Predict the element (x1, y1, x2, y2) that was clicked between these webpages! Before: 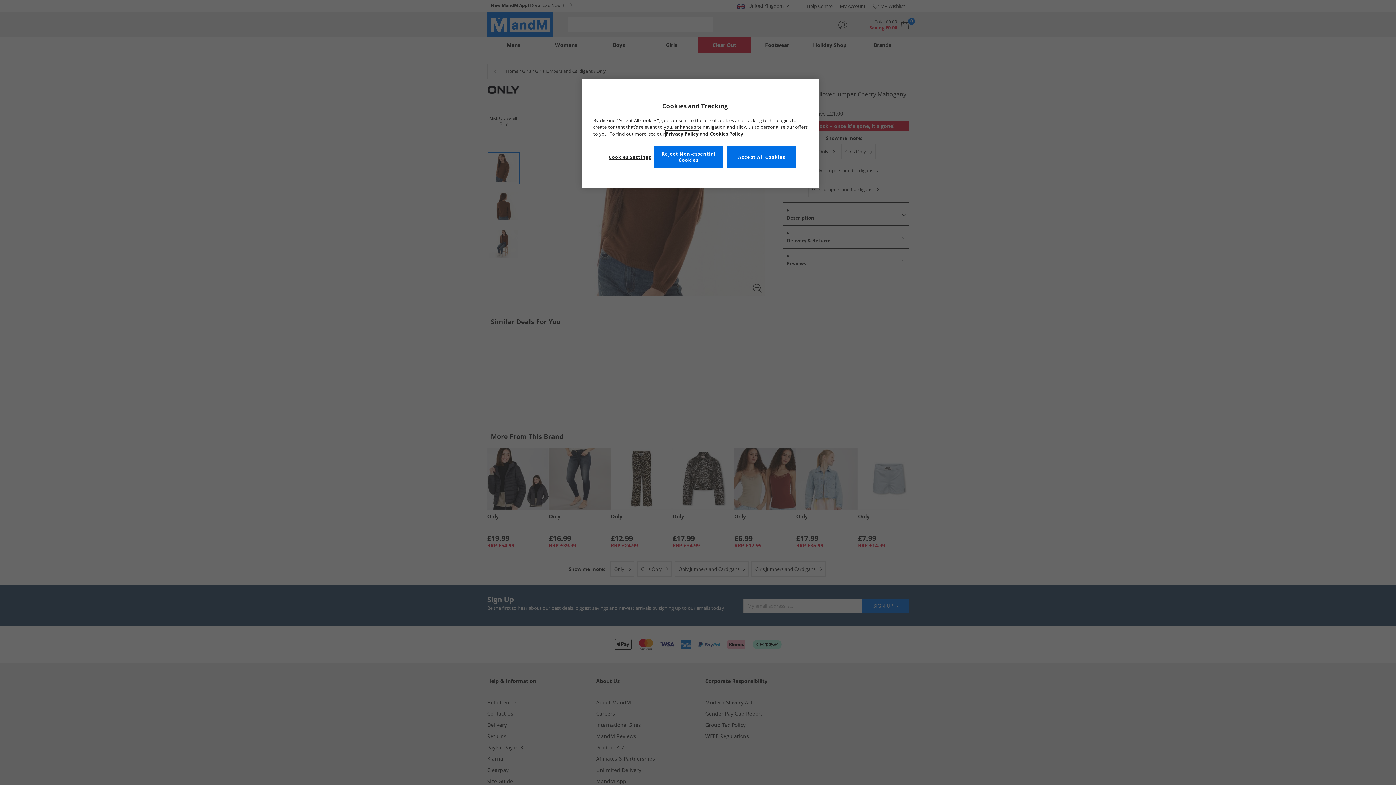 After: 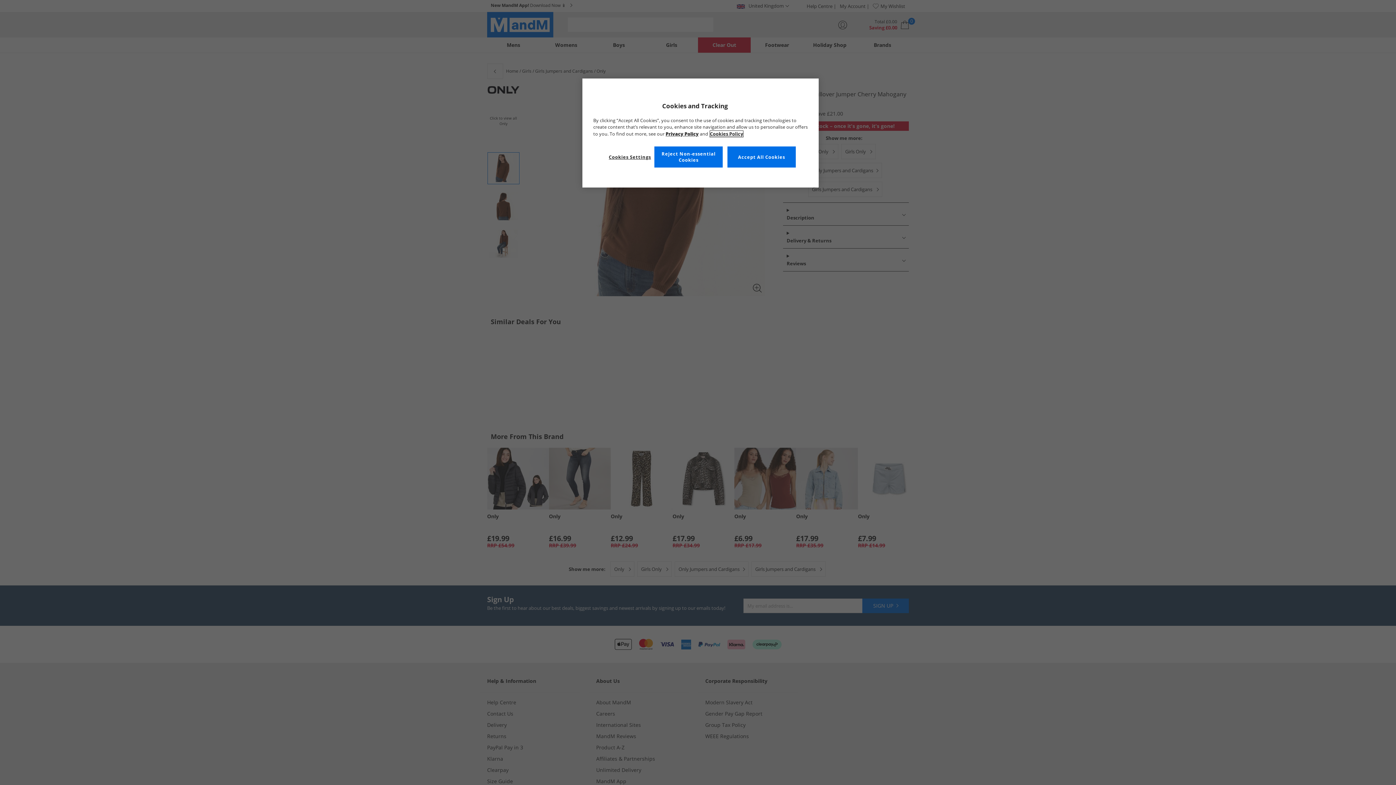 Action: label: More information about your privacy, opens in a new tab bbox: (710, 130, 743, 137)